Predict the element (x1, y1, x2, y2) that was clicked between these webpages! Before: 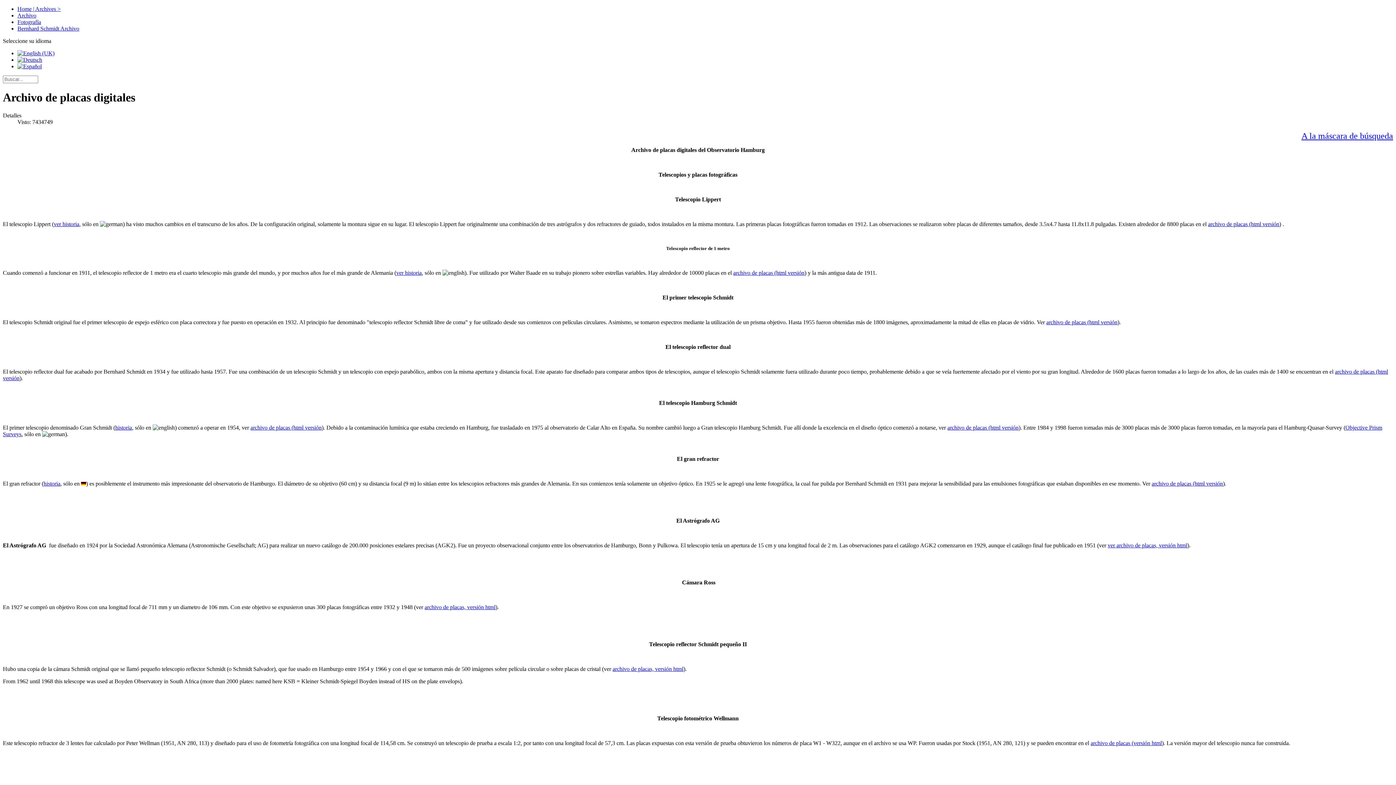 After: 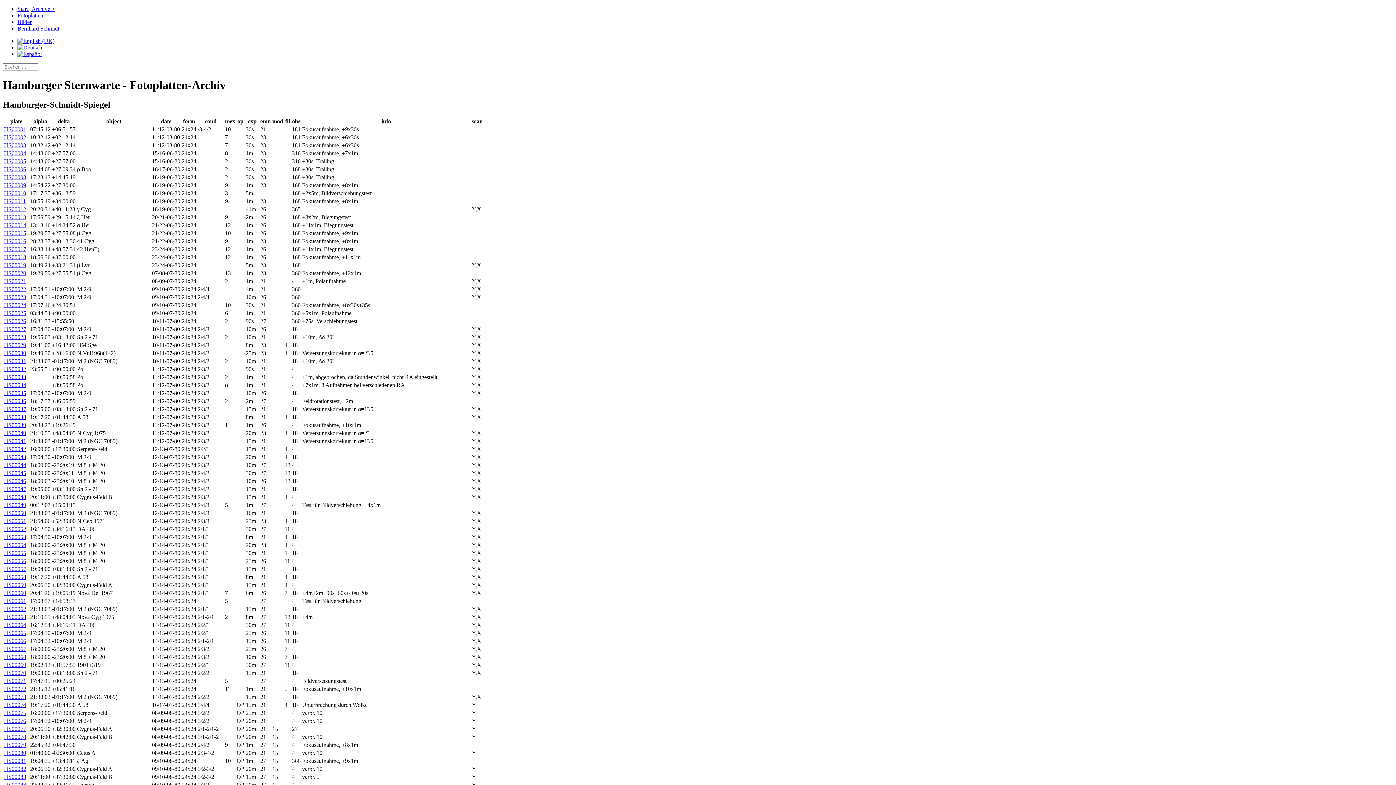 Action: label: archivo de placas (html versión bbox: (947, 424, 1018, 430)